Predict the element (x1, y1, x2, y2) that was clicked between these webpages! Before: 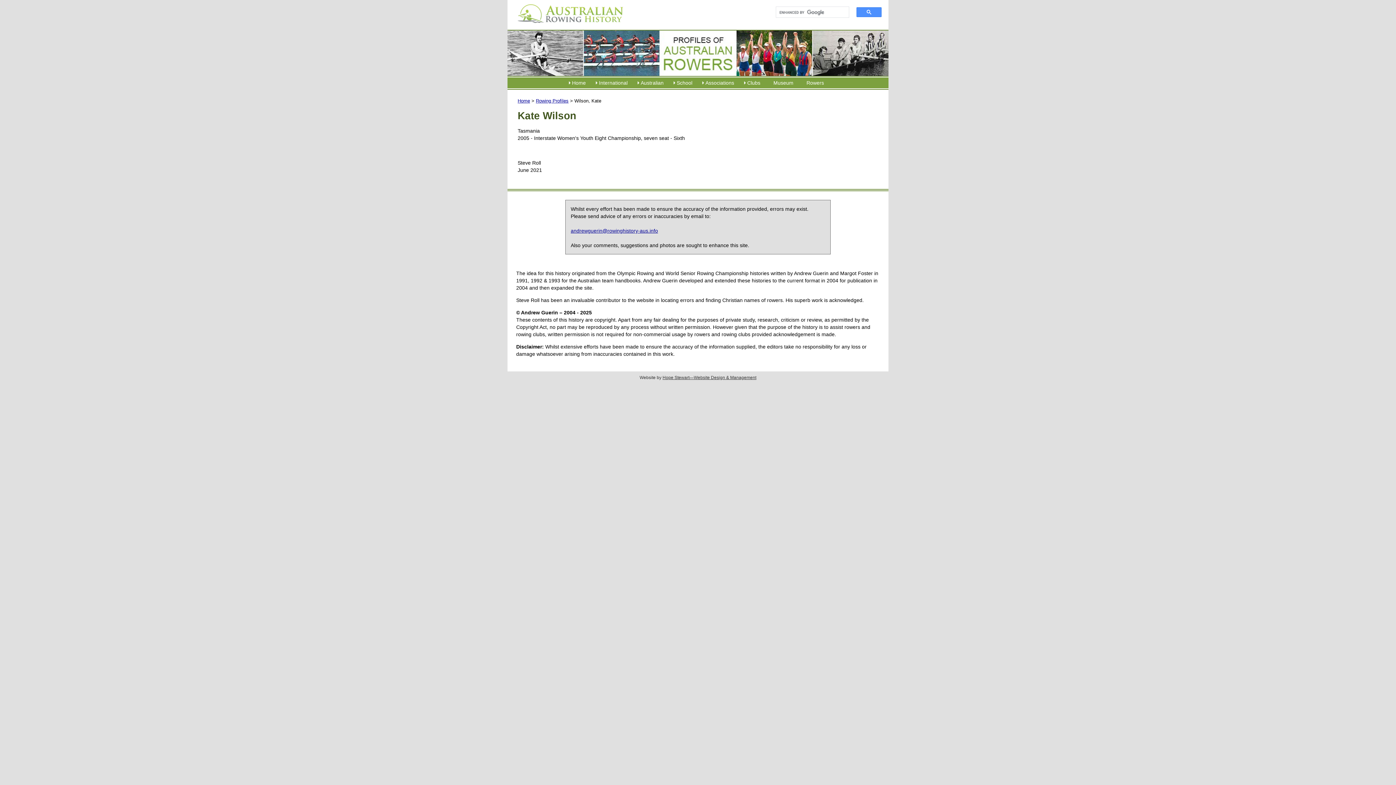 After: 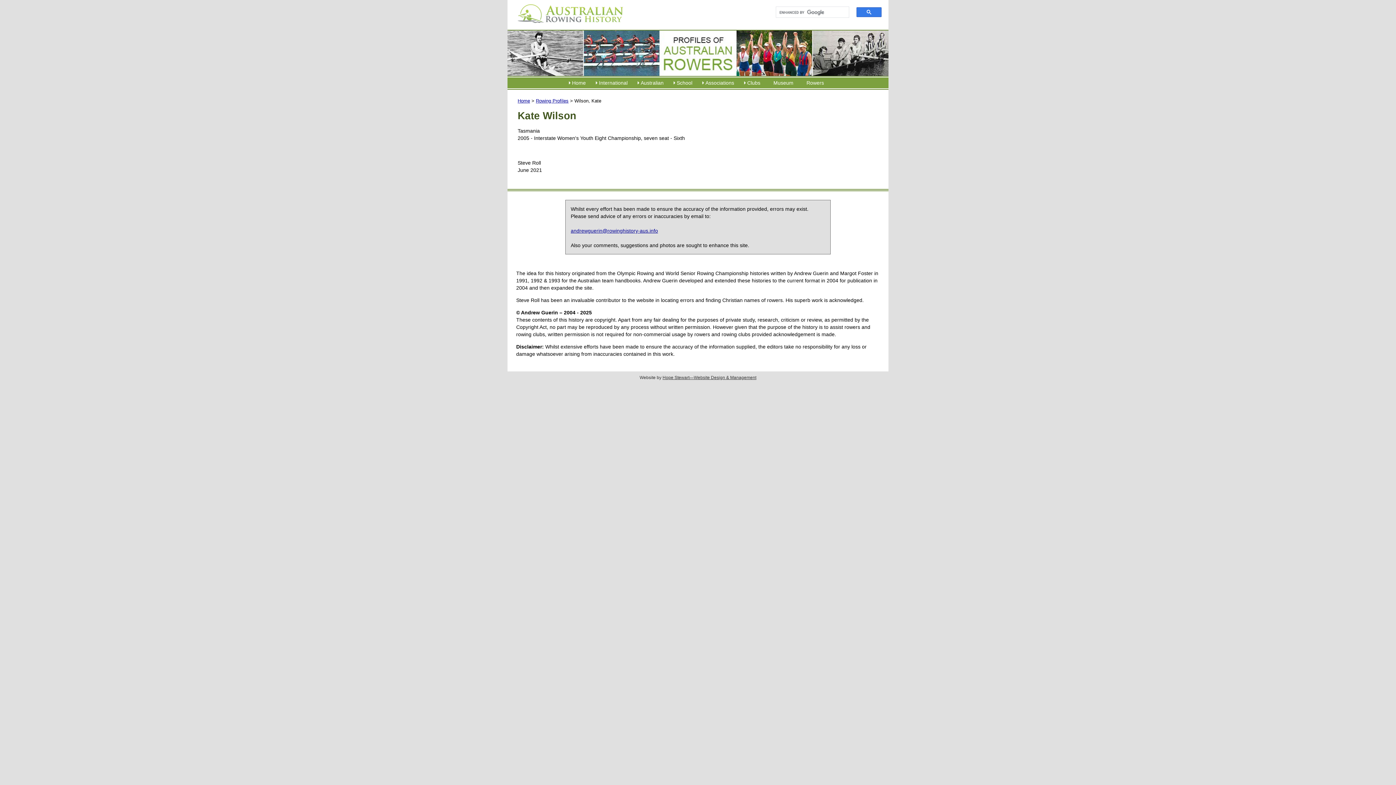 Action: bbox: (856, 7, 881, 17)